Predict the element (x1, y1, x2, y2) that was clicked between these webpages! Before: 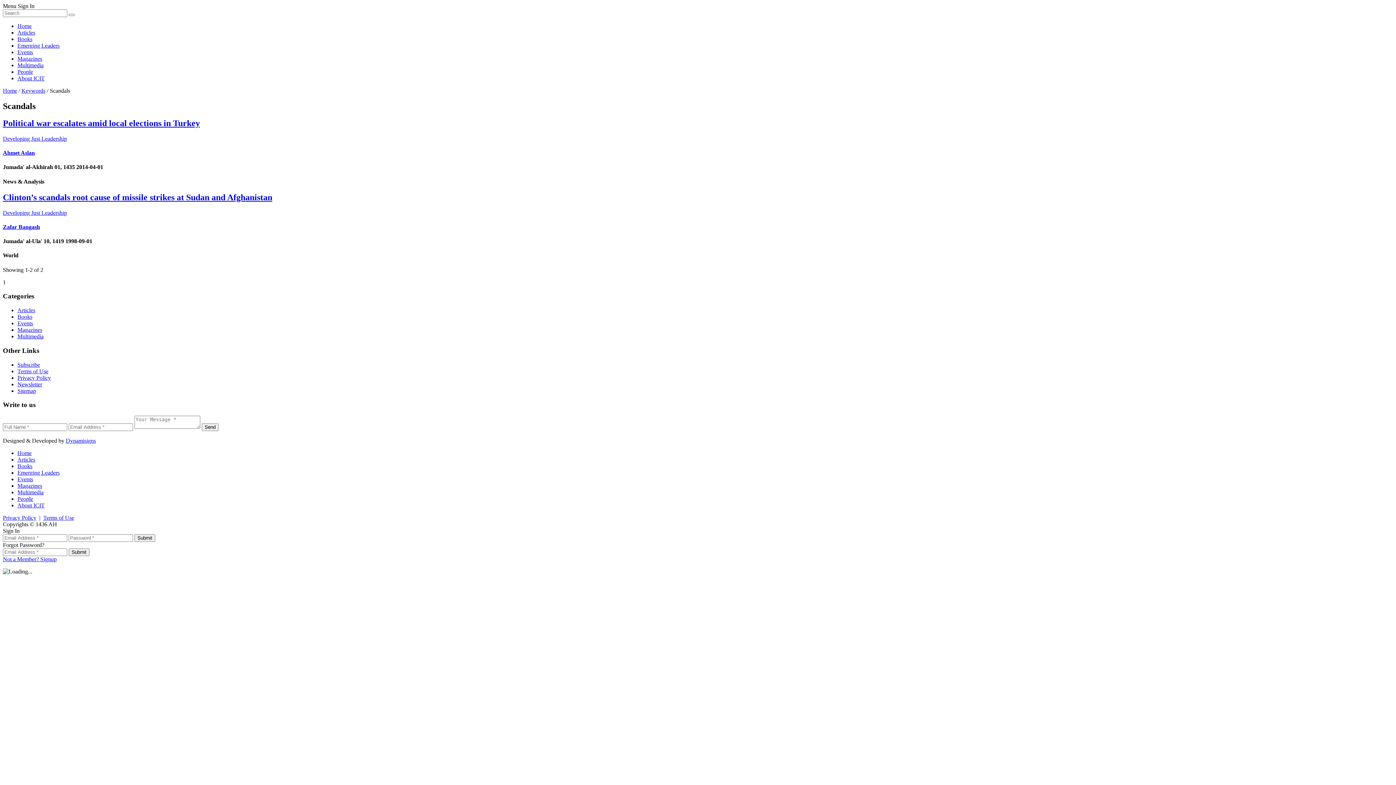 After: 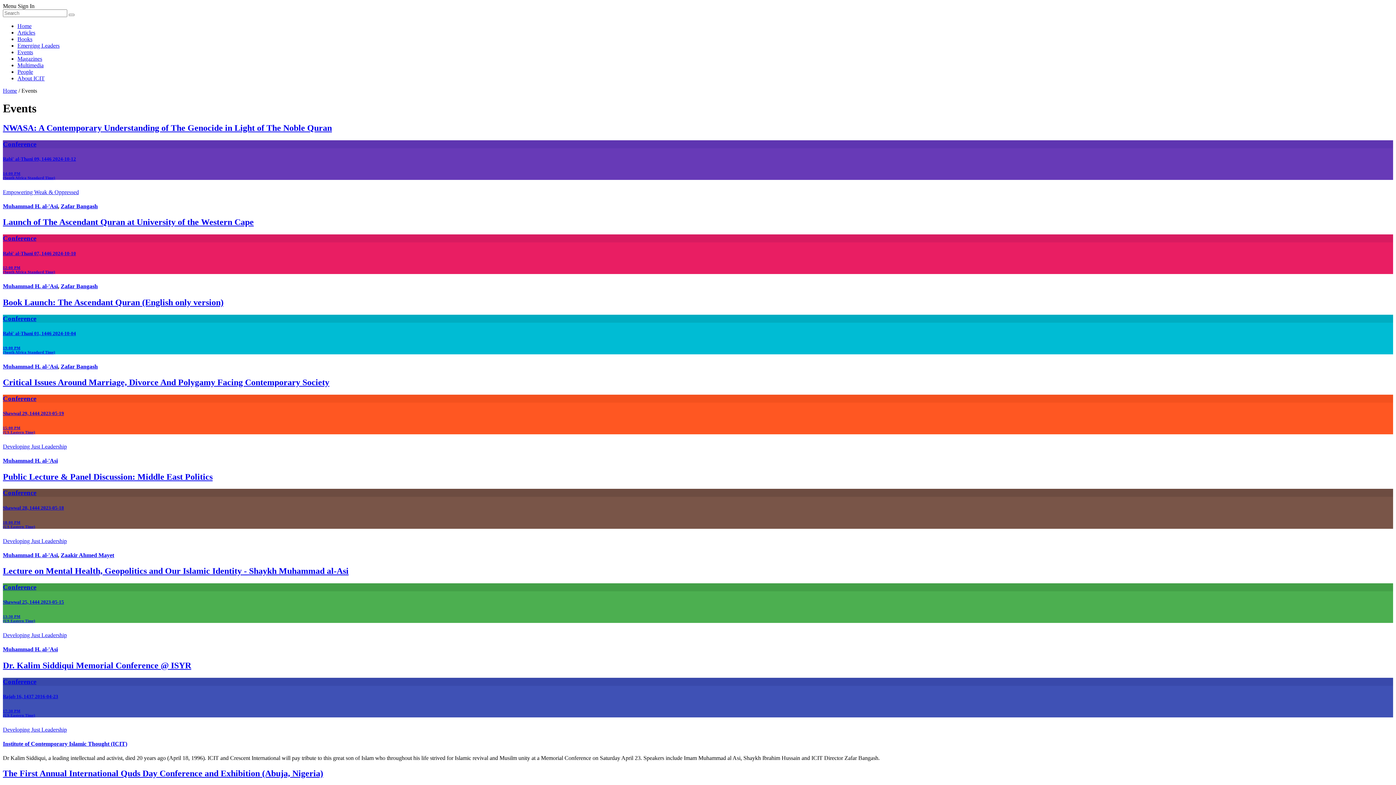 Action: bbox: (17, 49, 33, 55) label: Events